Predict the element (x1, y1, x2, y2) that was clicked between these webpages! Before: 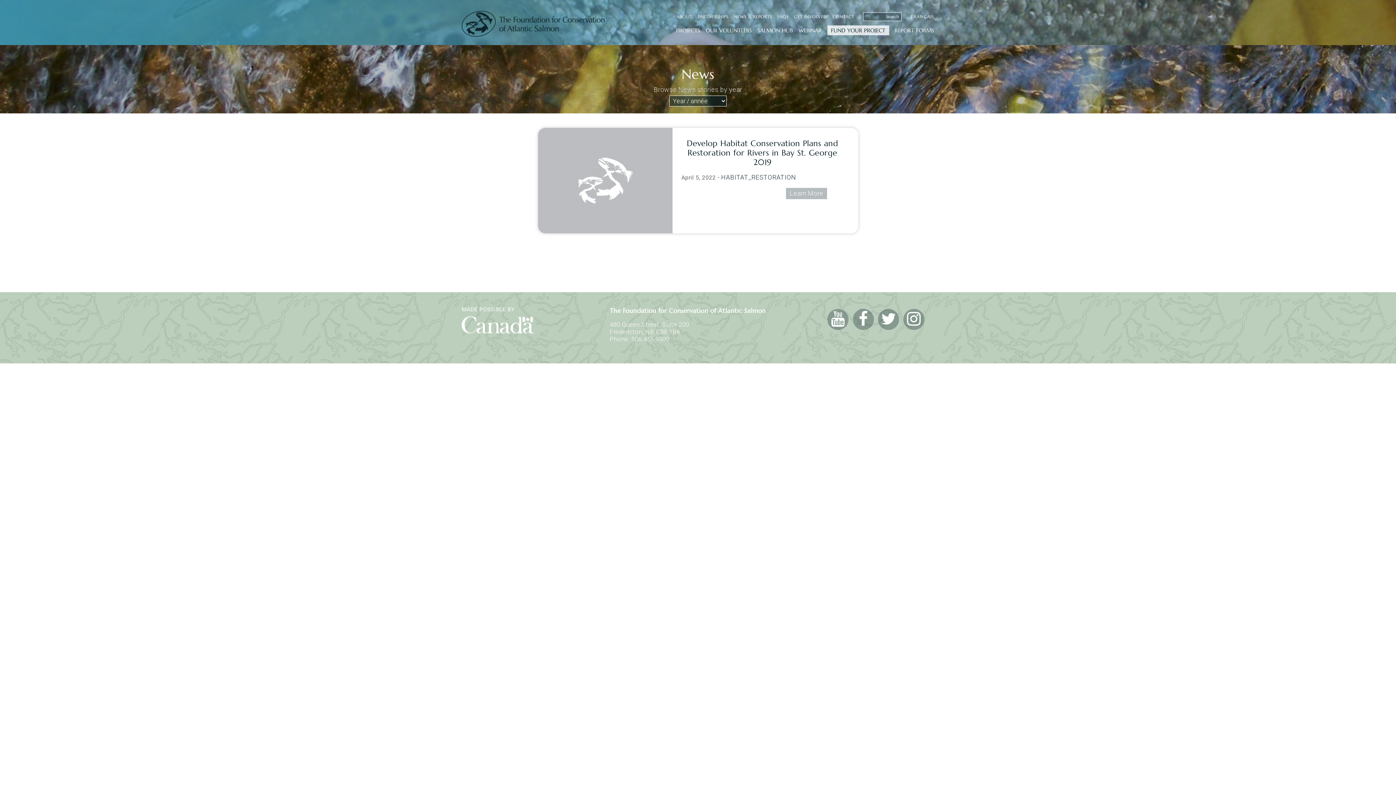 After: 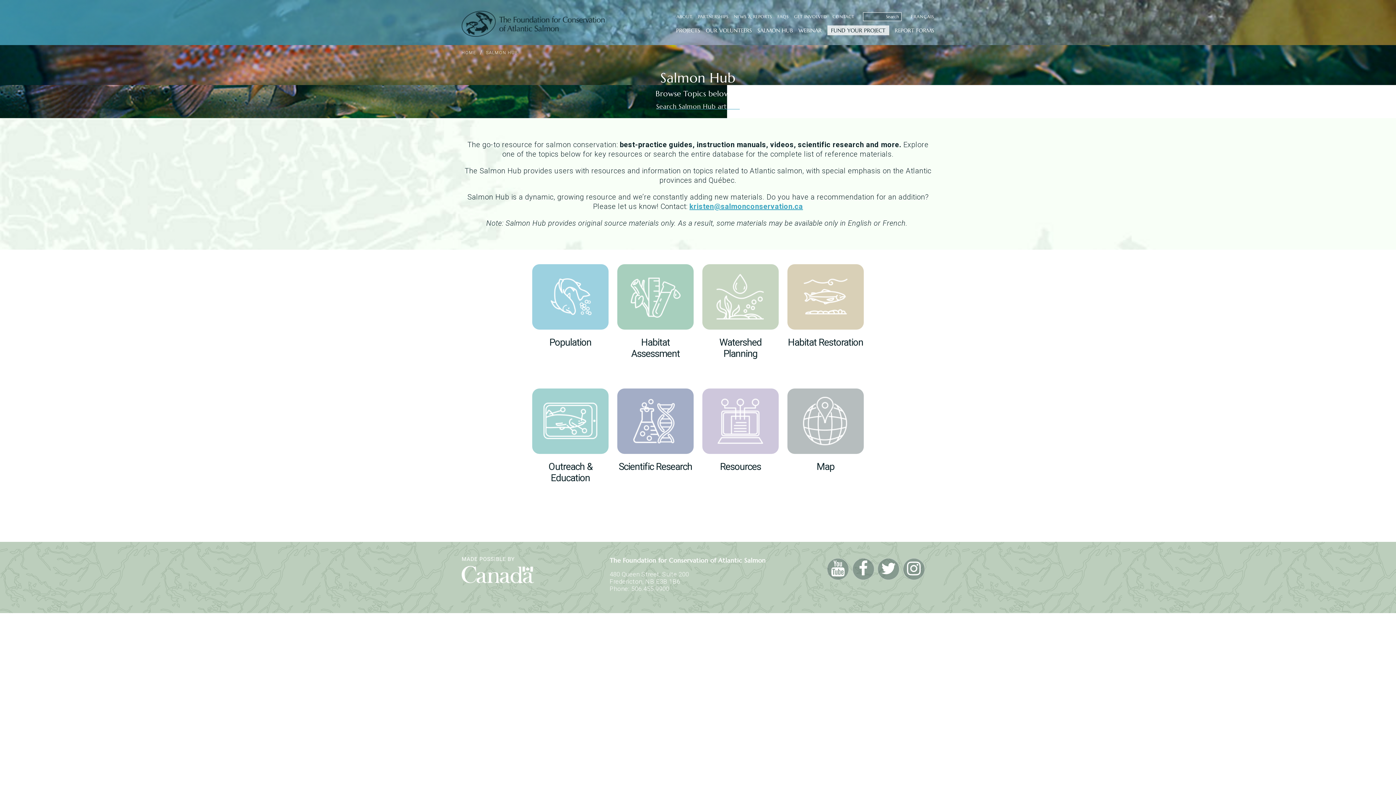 Action: bbox: (757, 26, 792, 39) label: SALMON HUB